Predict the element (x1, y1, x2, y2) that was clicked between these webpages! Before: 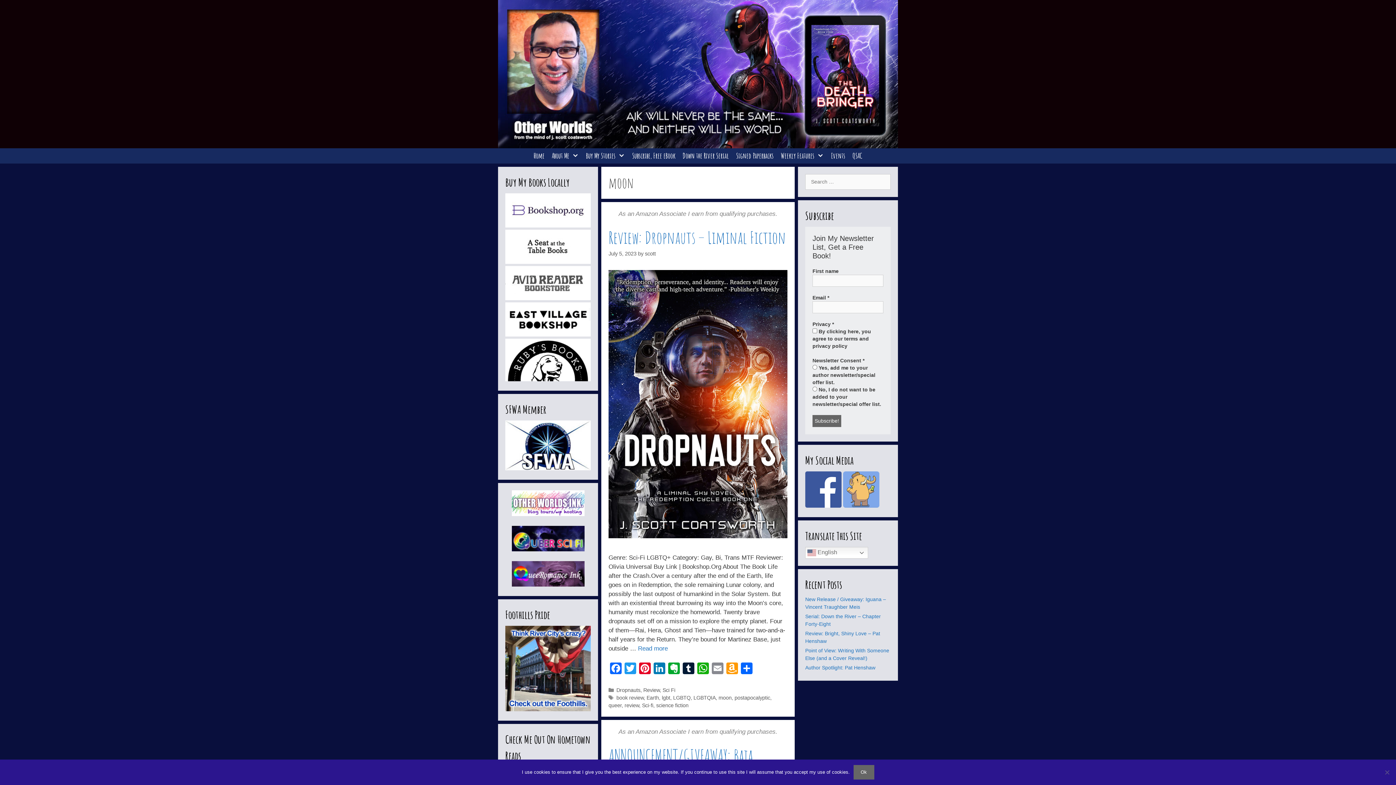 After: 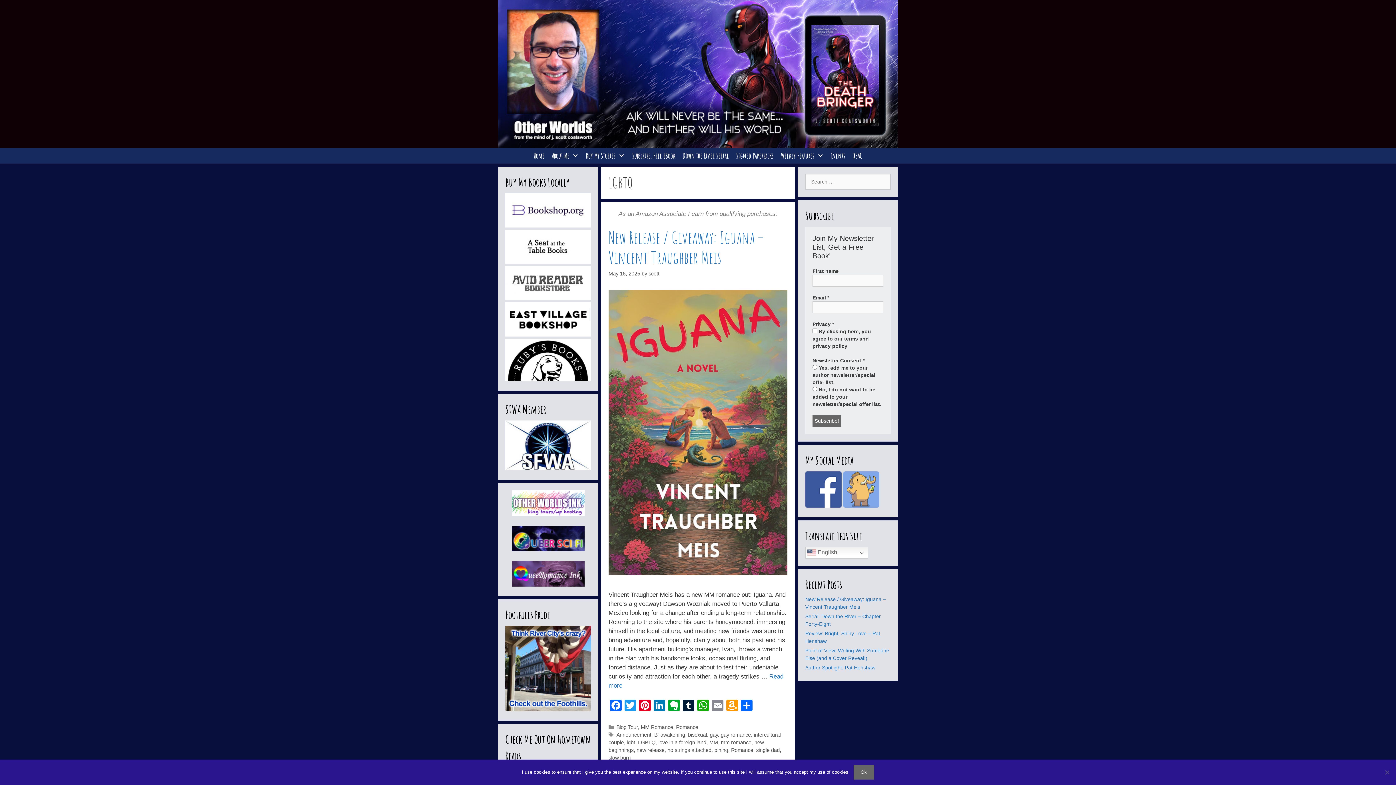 Action: label: LGBTQ bbox: (673, 695, 690, 700)